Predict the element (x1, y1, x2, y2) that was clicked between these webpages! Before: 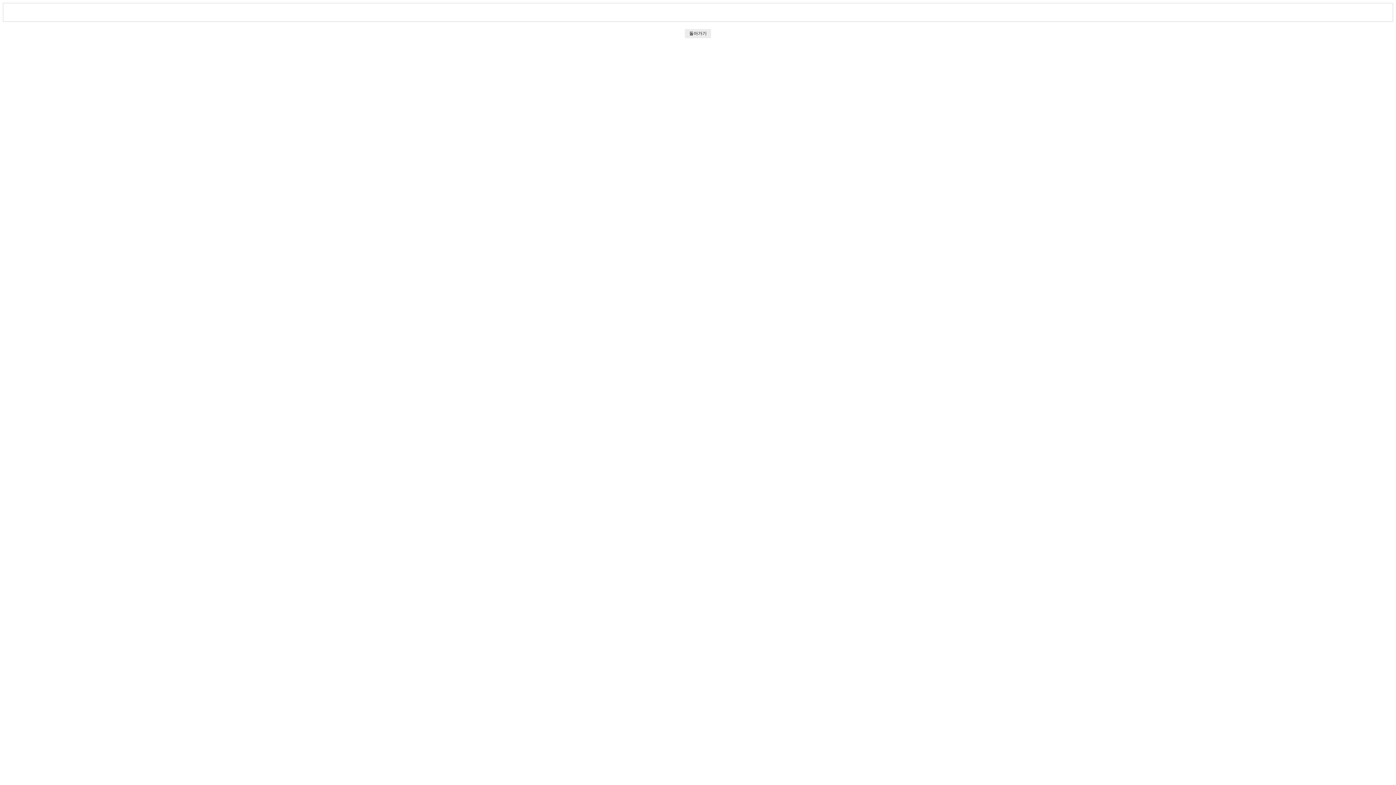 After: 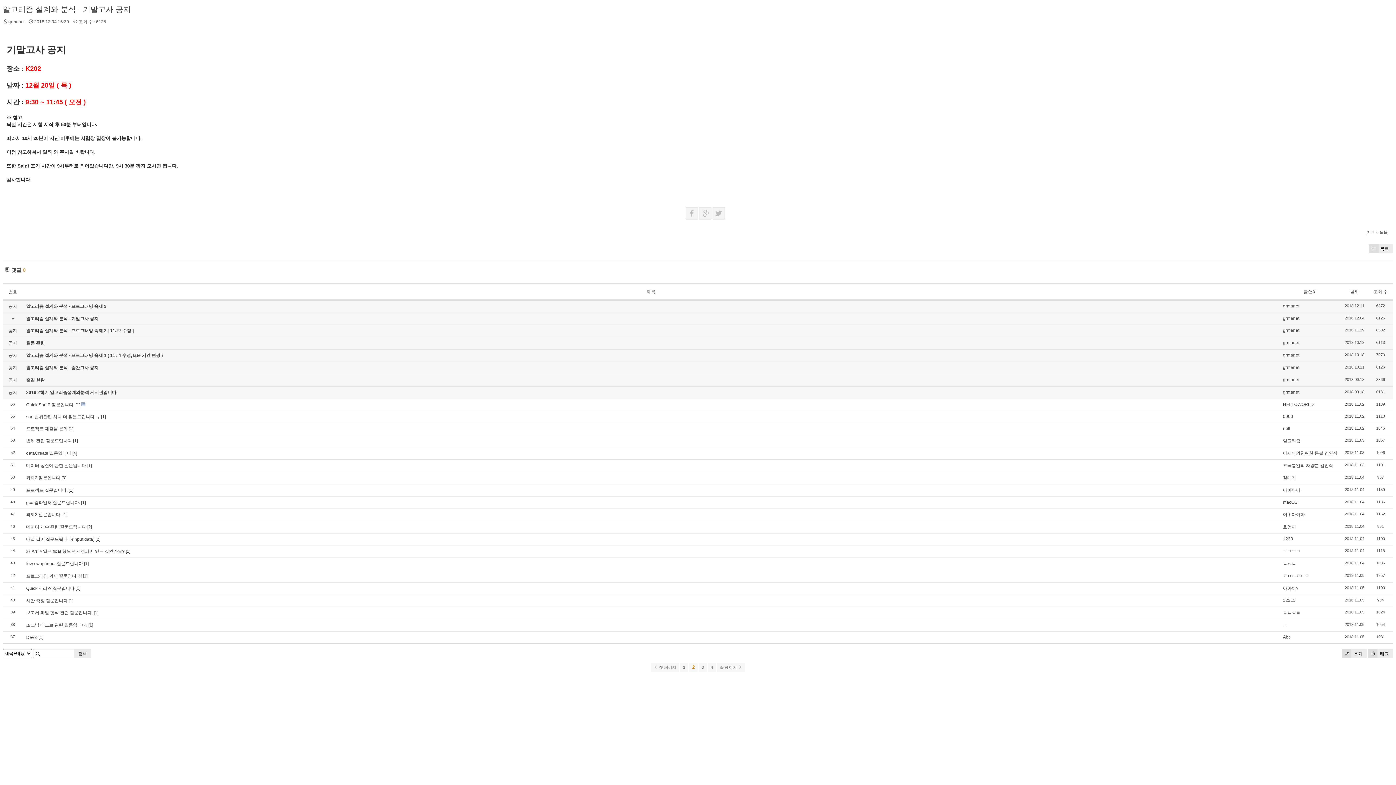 Action: label: 돌아가기 bbox: (685, 29, 711, 38)